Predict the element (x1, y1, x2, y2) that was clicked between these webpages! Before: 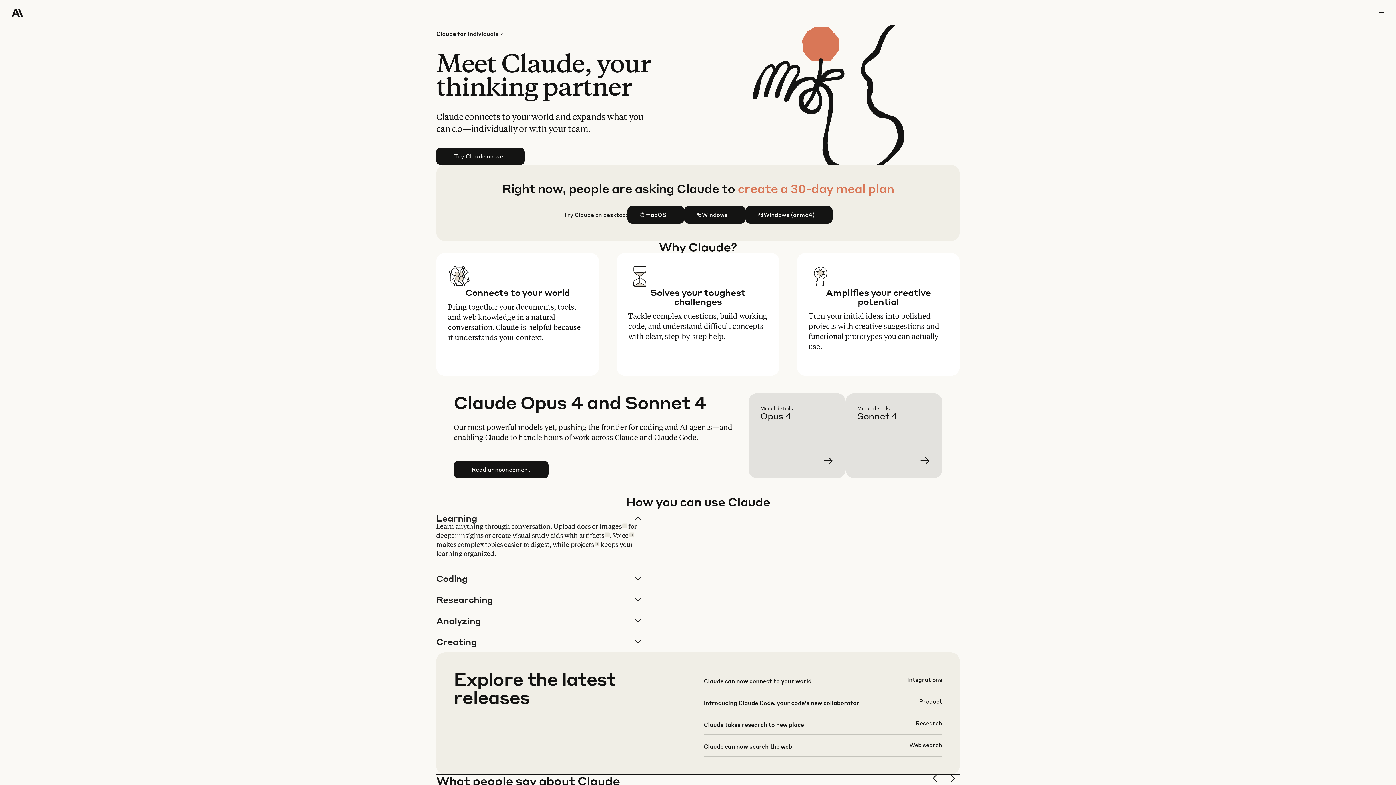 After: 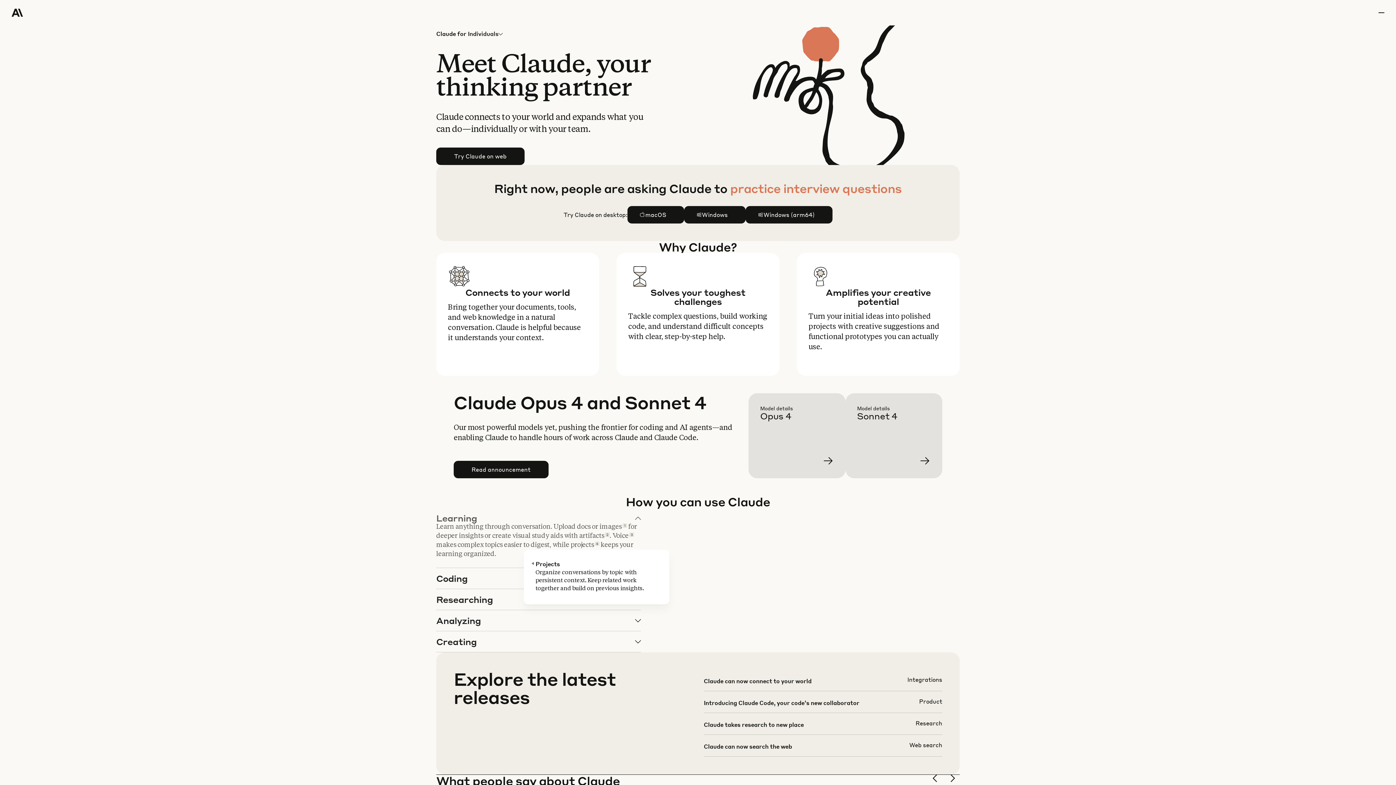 Action: bbox: (594, 541, 599, 546) label: 4